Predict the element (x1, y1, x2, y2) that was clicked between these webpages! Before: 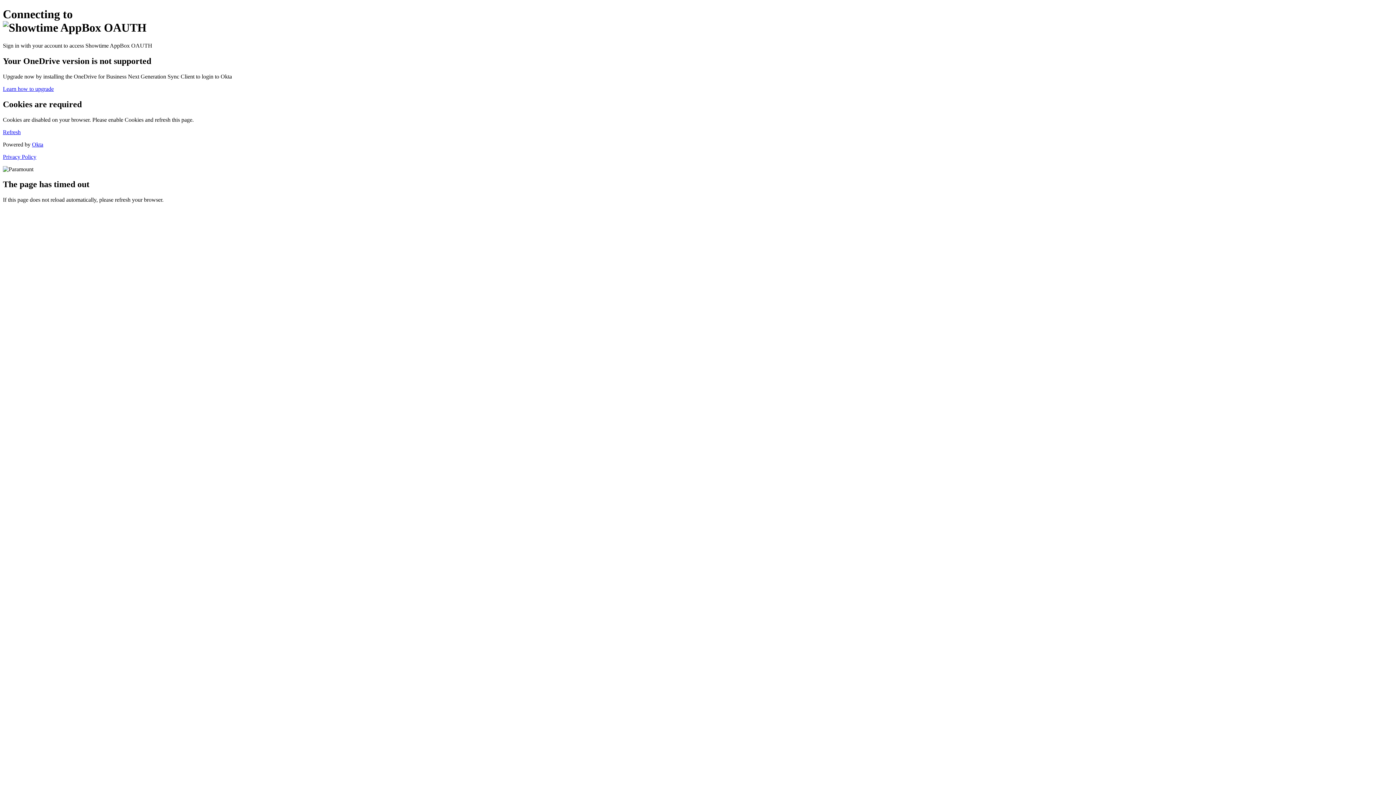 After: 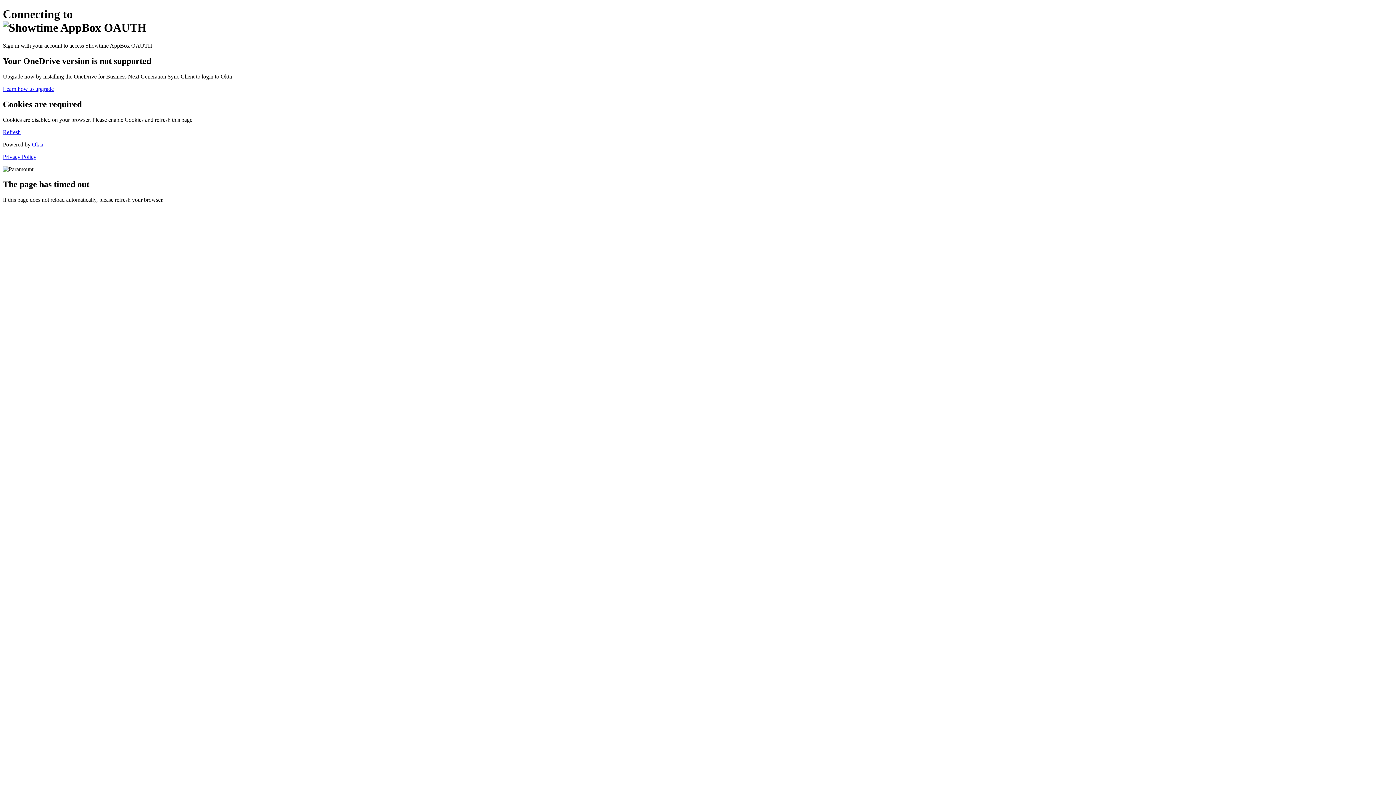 Action: bbox: (2, 128, 20, 135) label: Refresh